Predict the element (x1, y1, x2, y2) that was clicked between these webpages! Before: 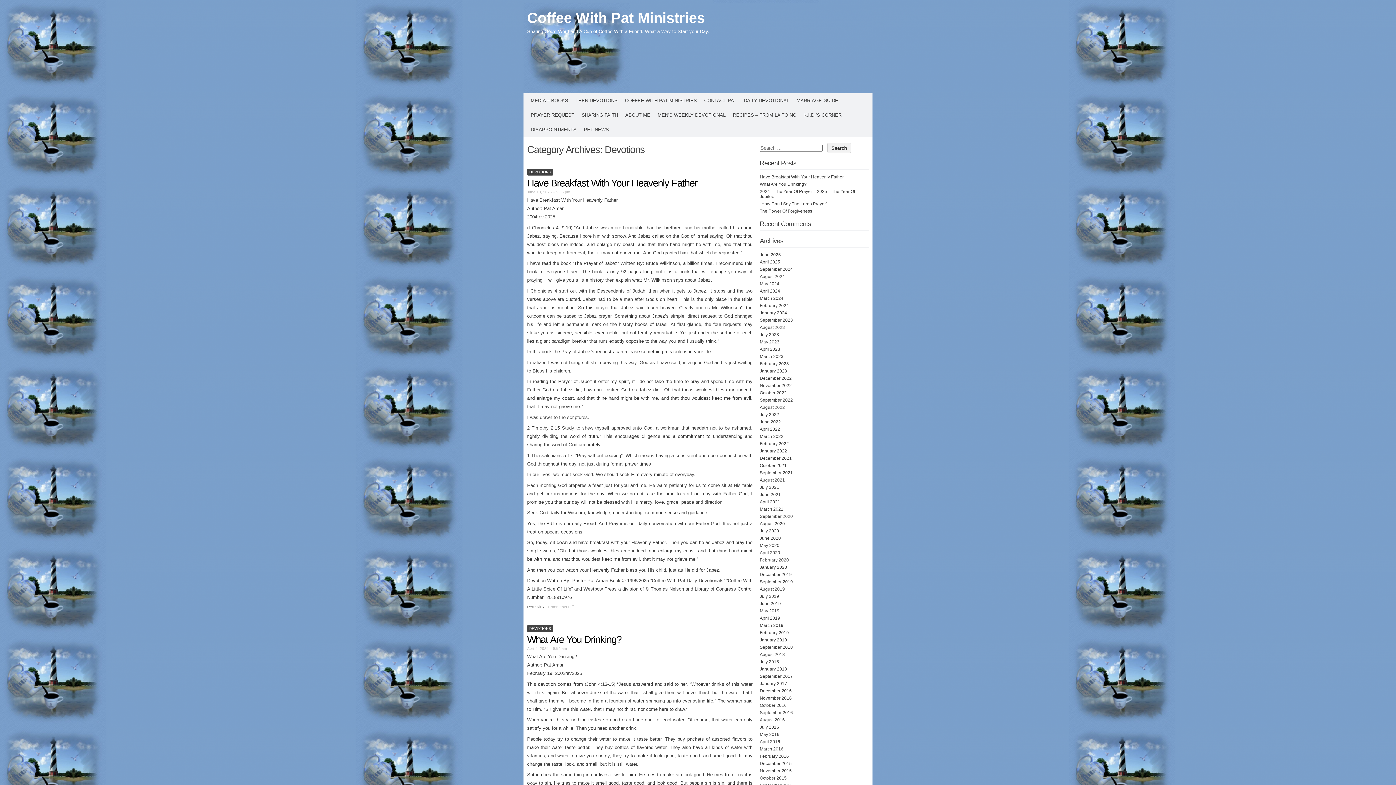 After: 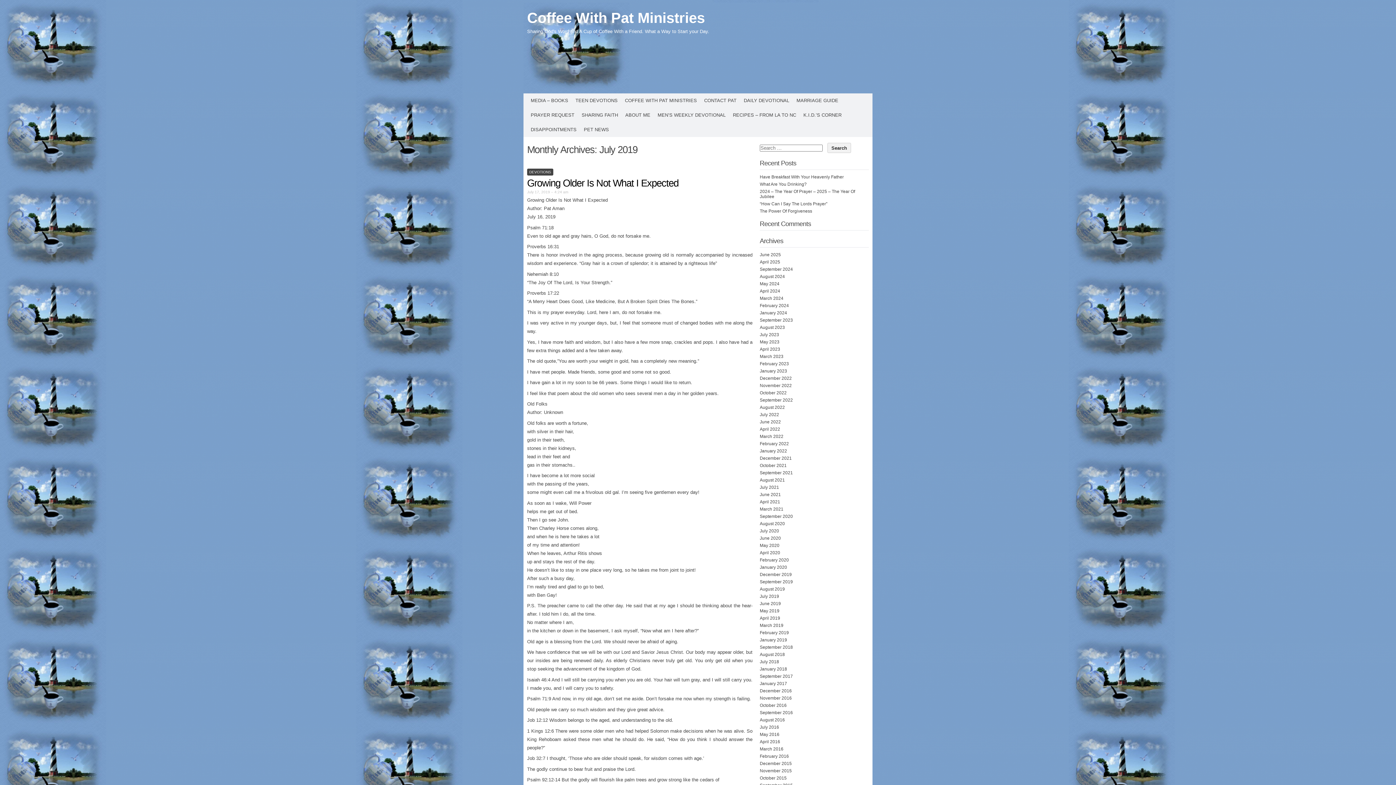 Action: label: July 2019 bbox: (760, 594, 779, 599)